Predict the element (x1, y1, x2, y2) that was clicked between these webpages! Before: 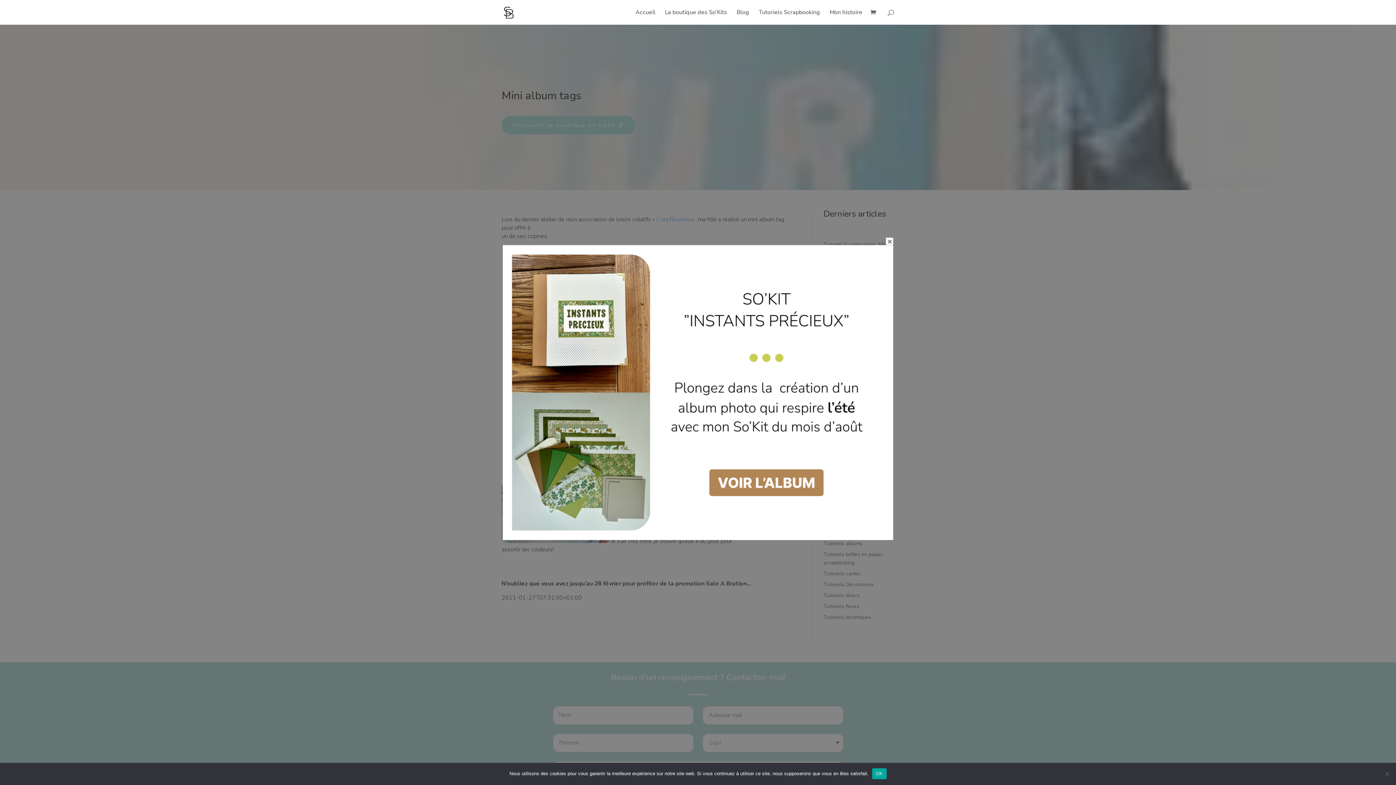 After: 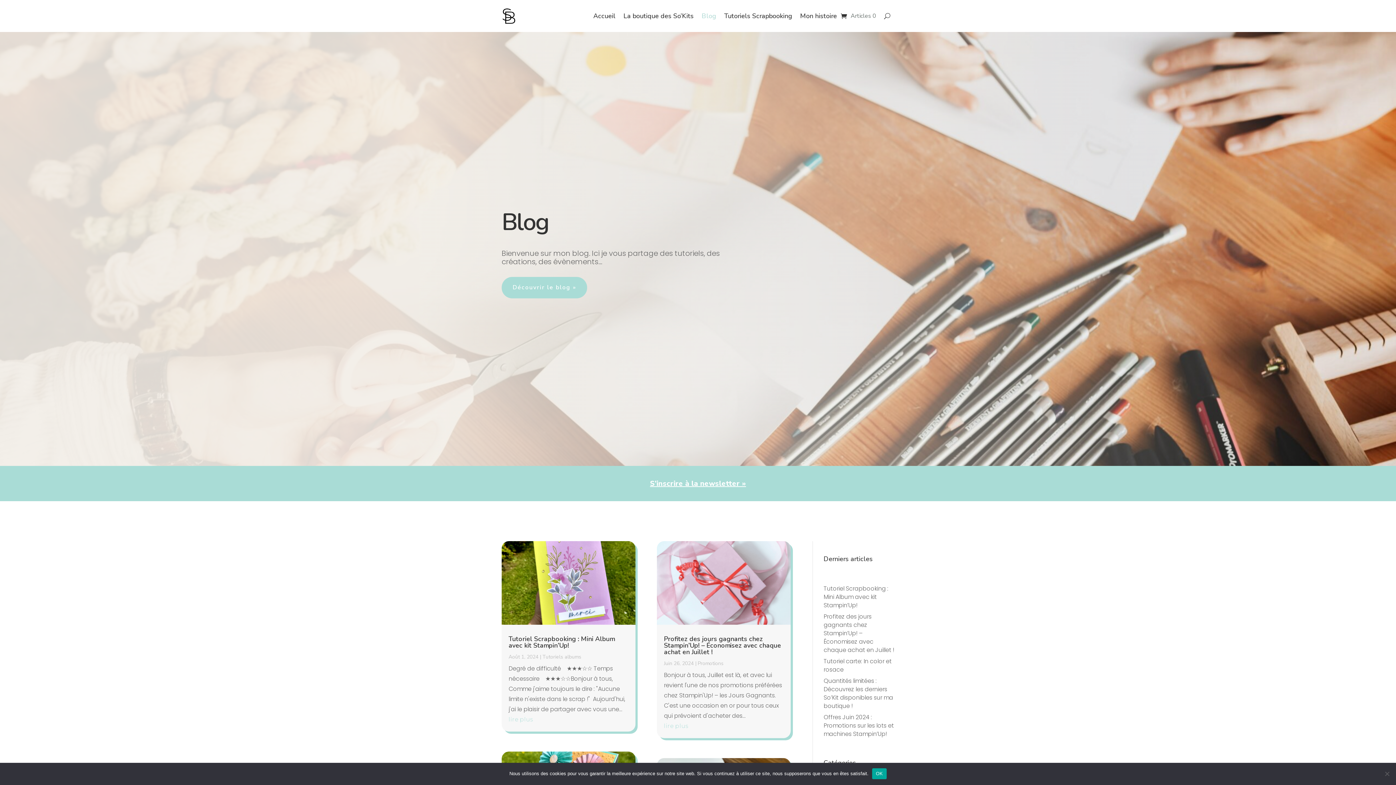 Action: bbox: (736, 9, 749, 24) label: Blog